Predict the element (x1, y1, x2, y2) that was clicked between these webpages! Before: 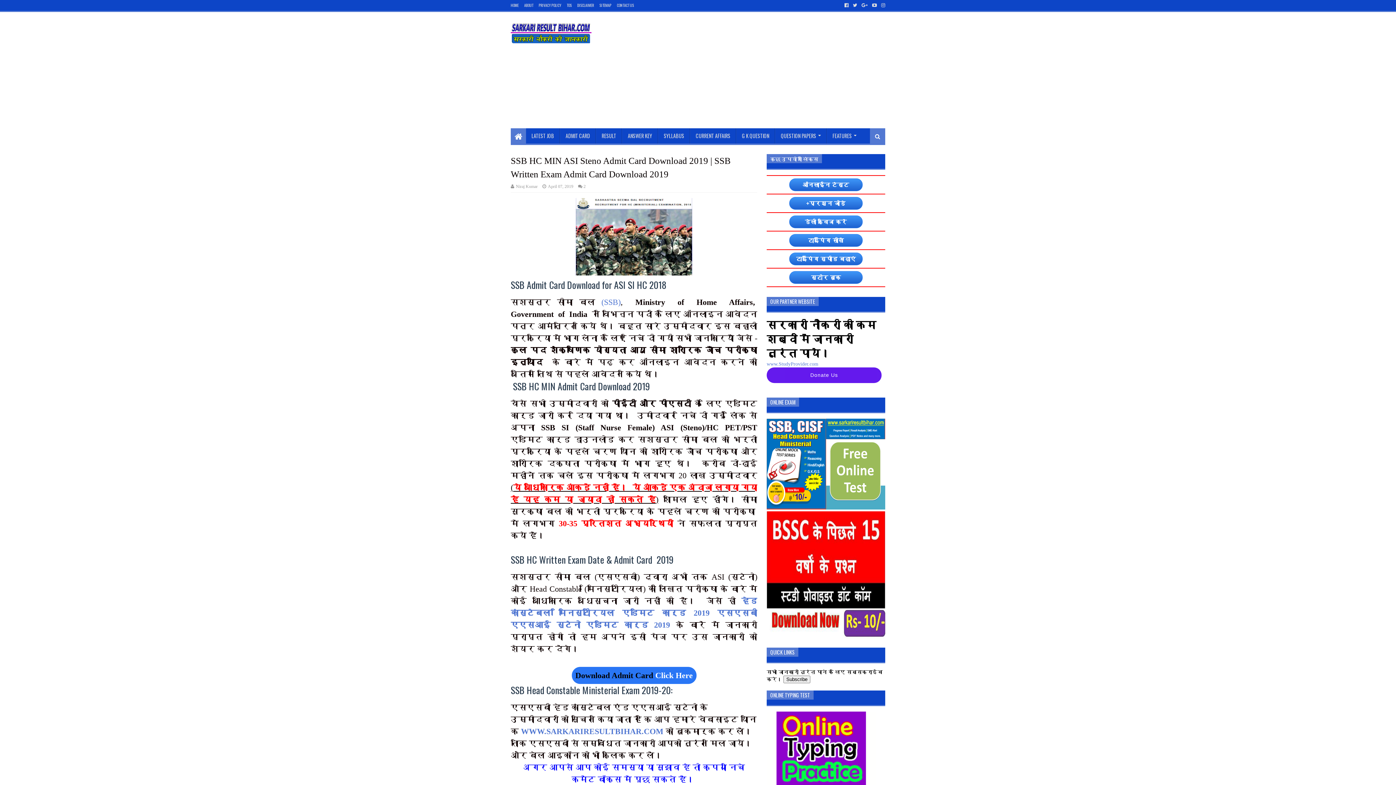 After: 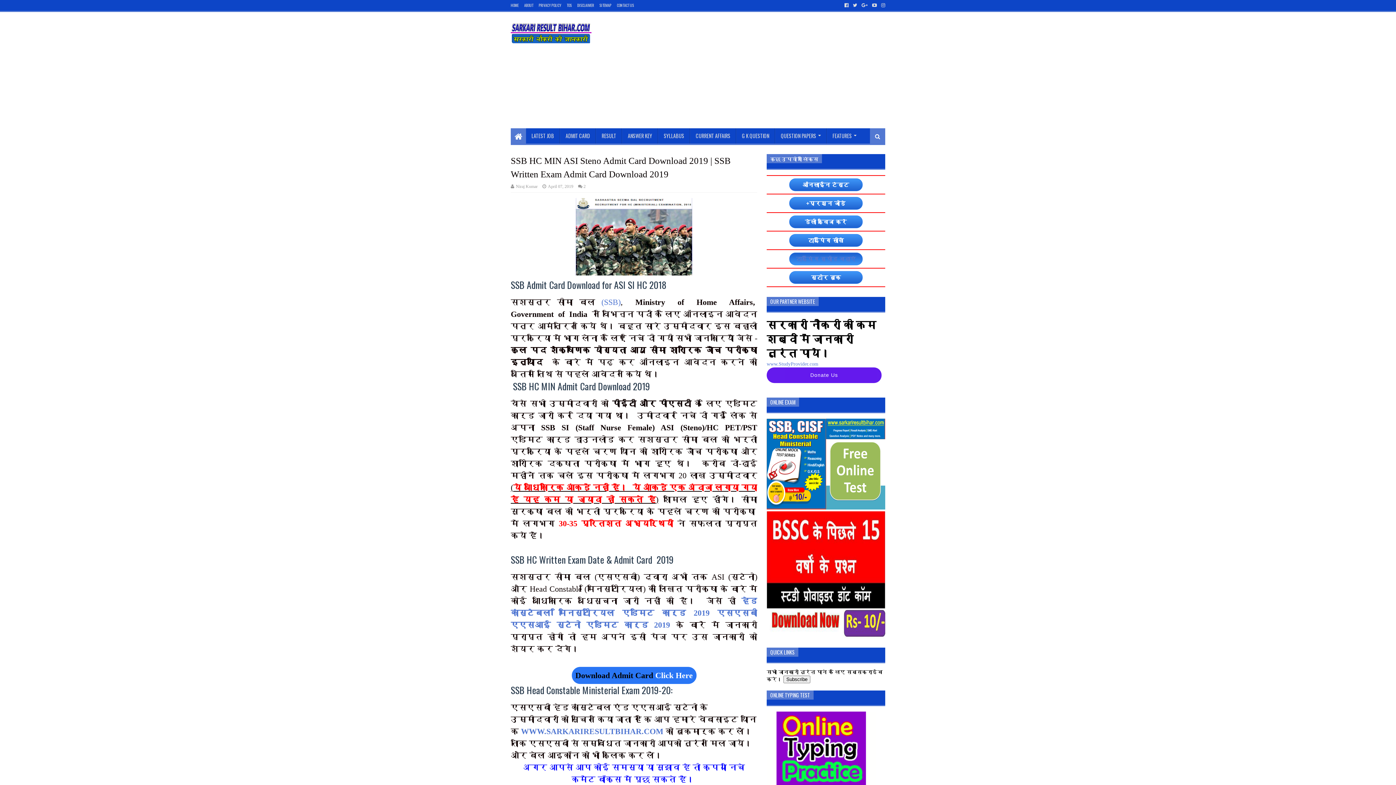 Action: label: टाईपिंग स्पीड बढाएं bbox: (789, 252, 862, 265)